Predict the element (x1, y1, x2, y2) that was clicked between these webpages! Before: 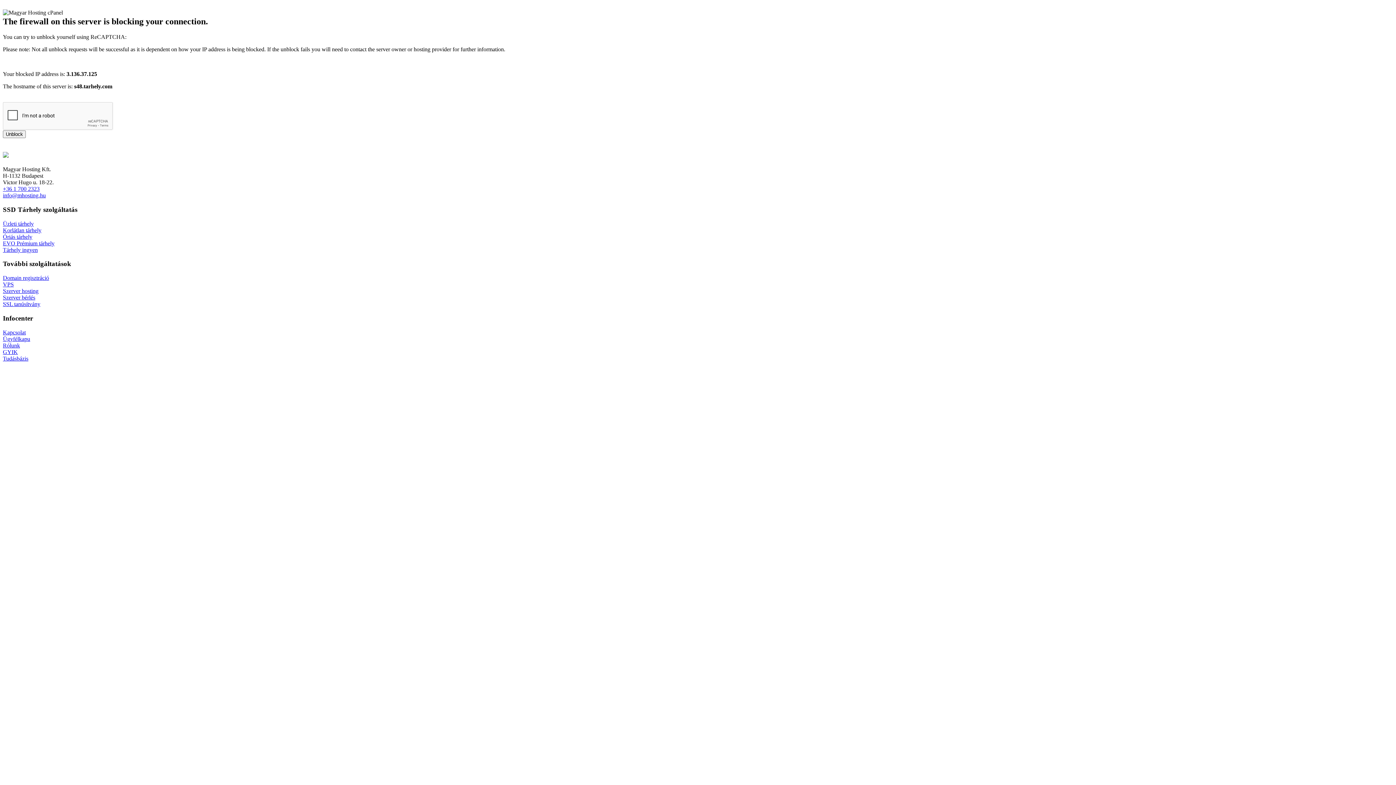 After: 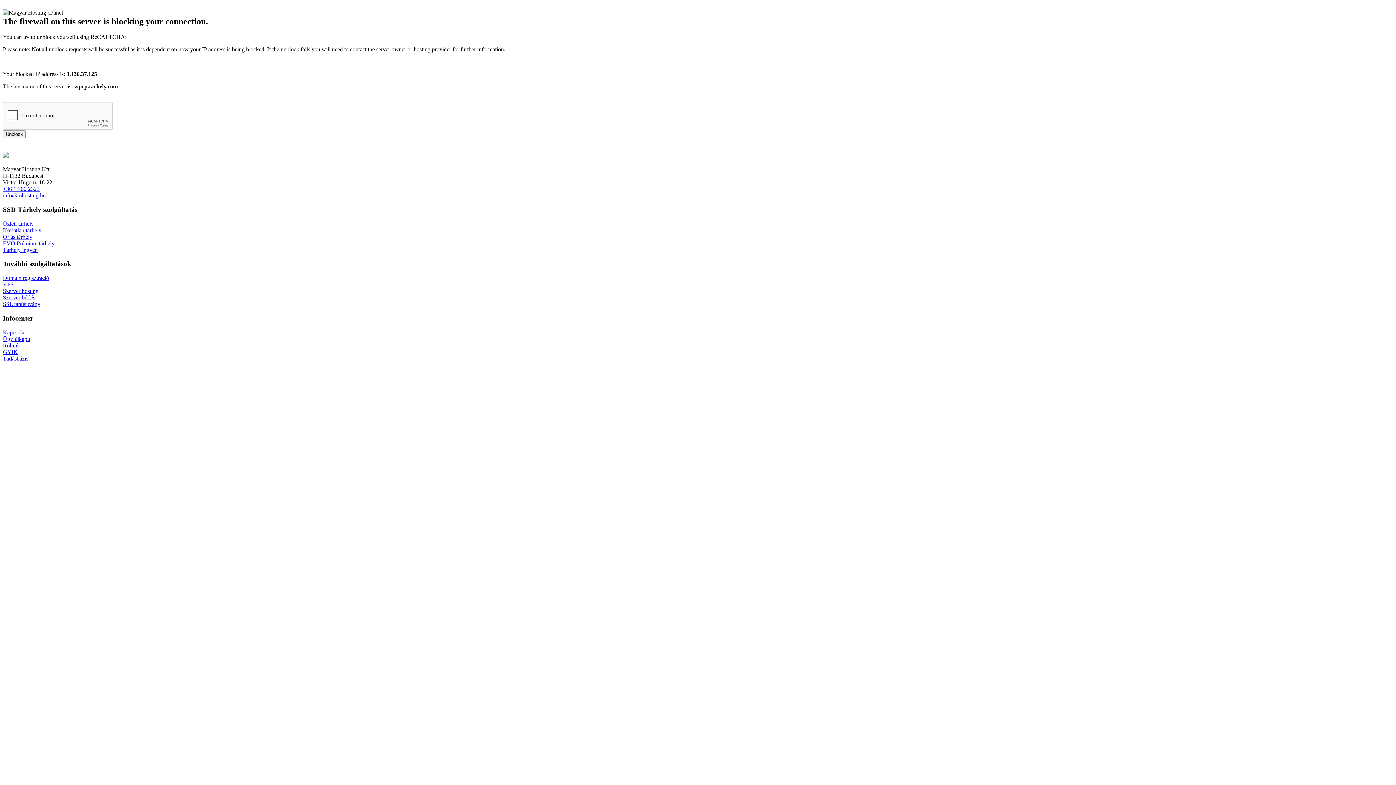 Action: label: Szerver bérlés bbox: (2, 294, 35, 300)